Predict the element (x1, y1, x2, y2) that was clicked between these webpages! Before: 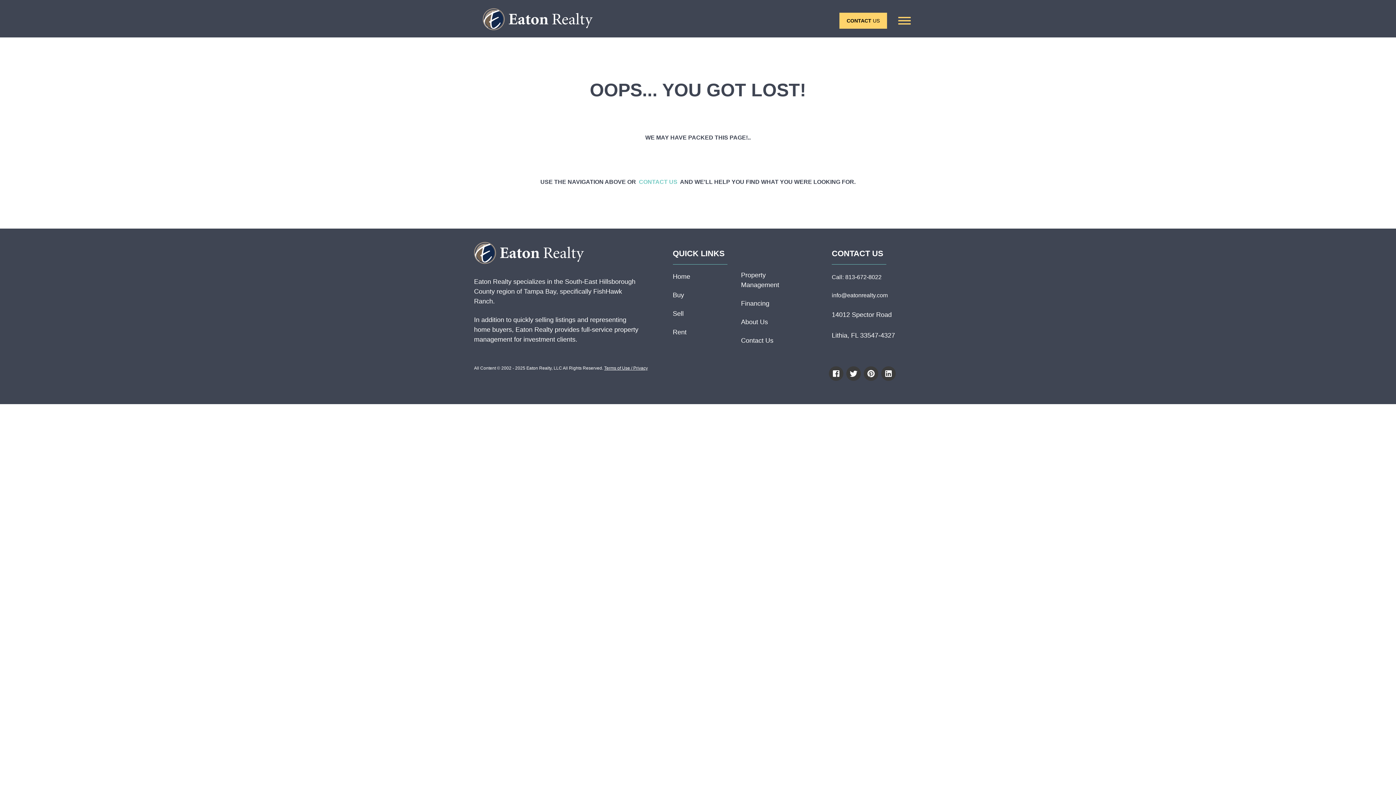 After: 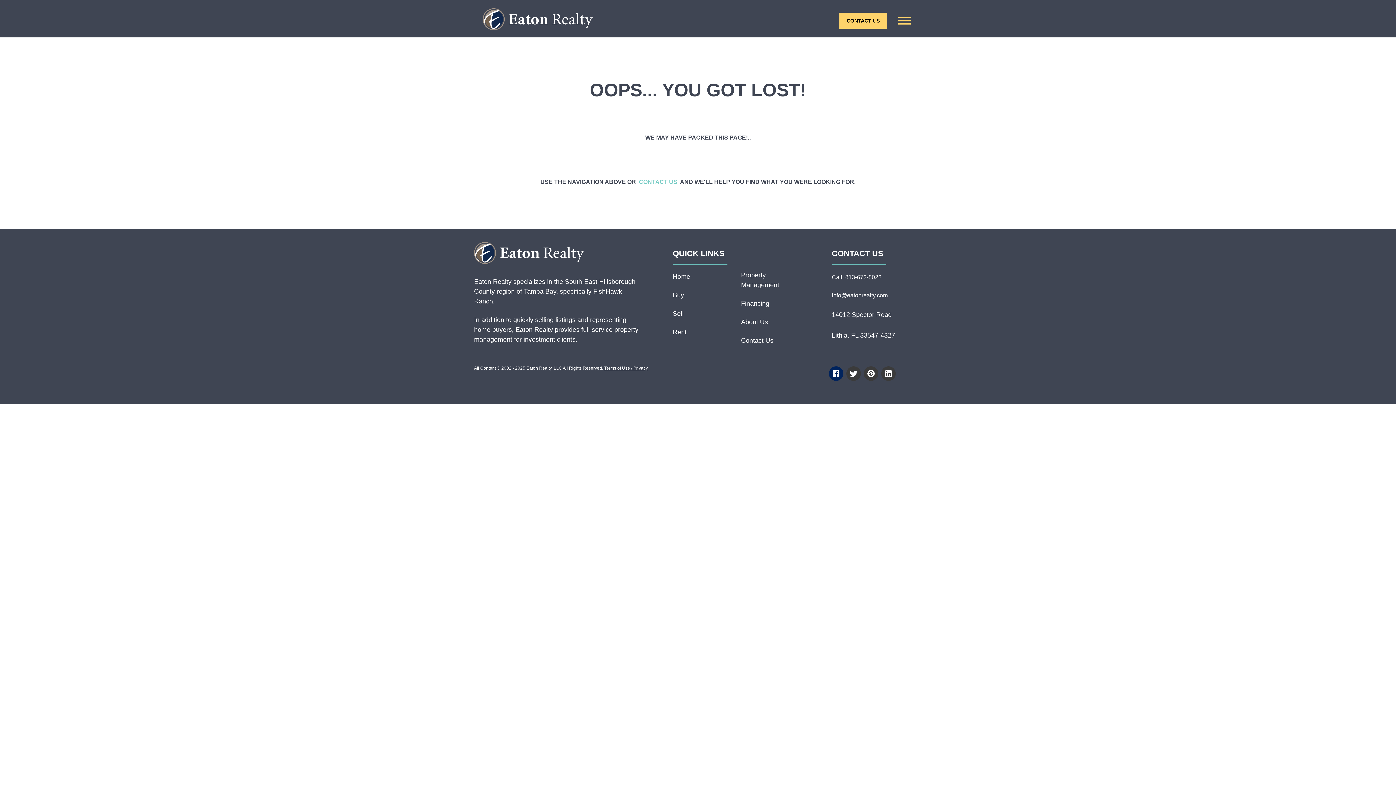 Action: label: Follow Eaton Realty on Facebook bbox: (829, 538, 843, 553)